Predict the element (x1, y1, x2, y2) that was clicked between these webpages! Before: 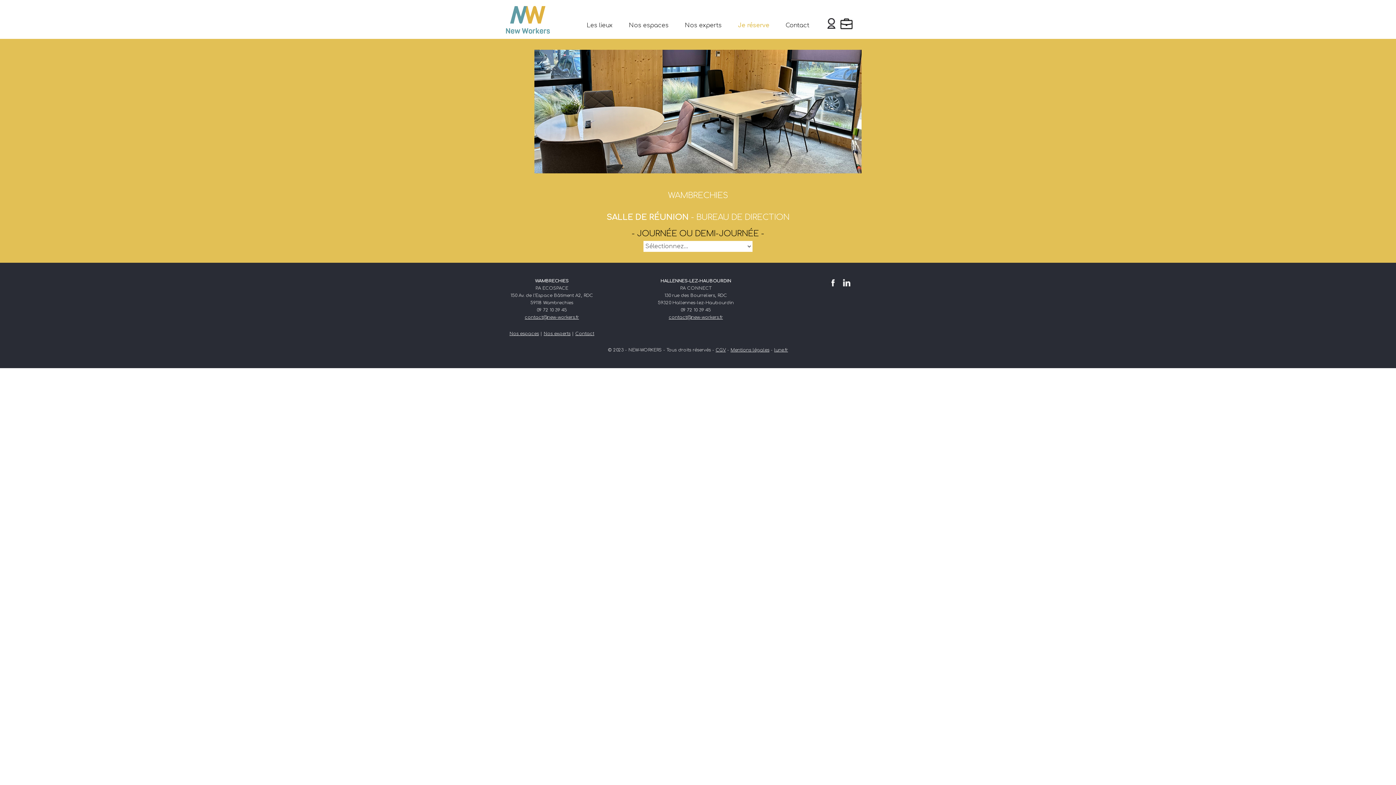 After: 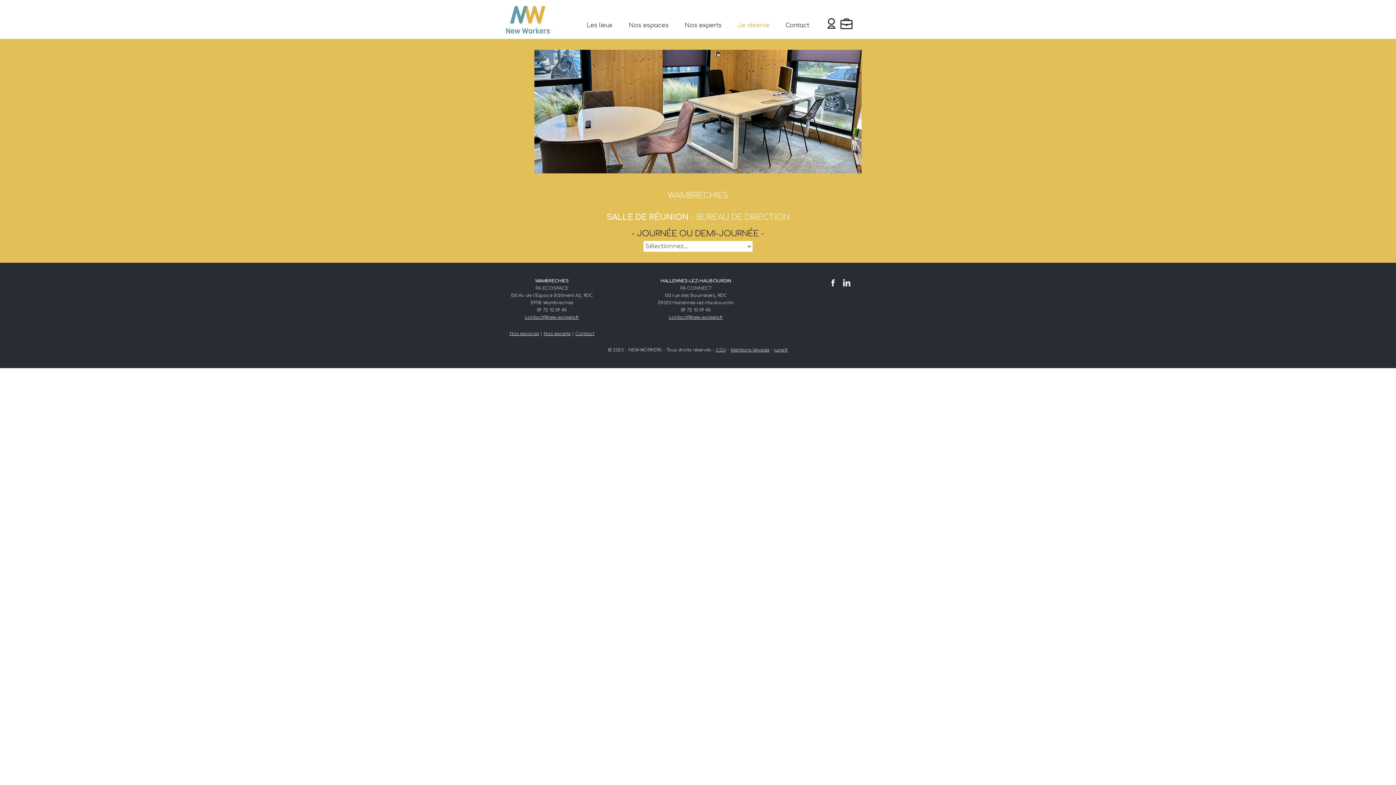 Action: label: contact@new-workers.fr bbox: (668, 315, 723, 320)